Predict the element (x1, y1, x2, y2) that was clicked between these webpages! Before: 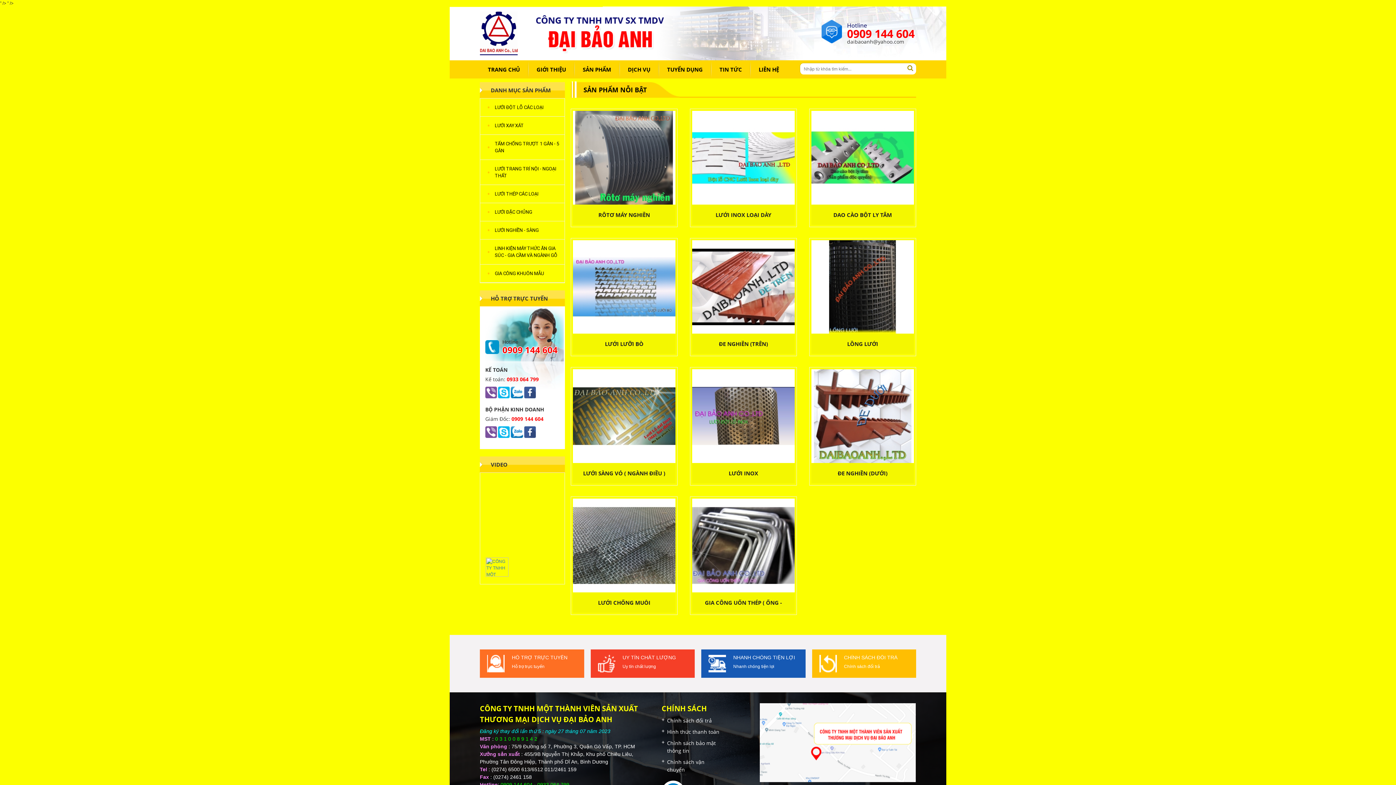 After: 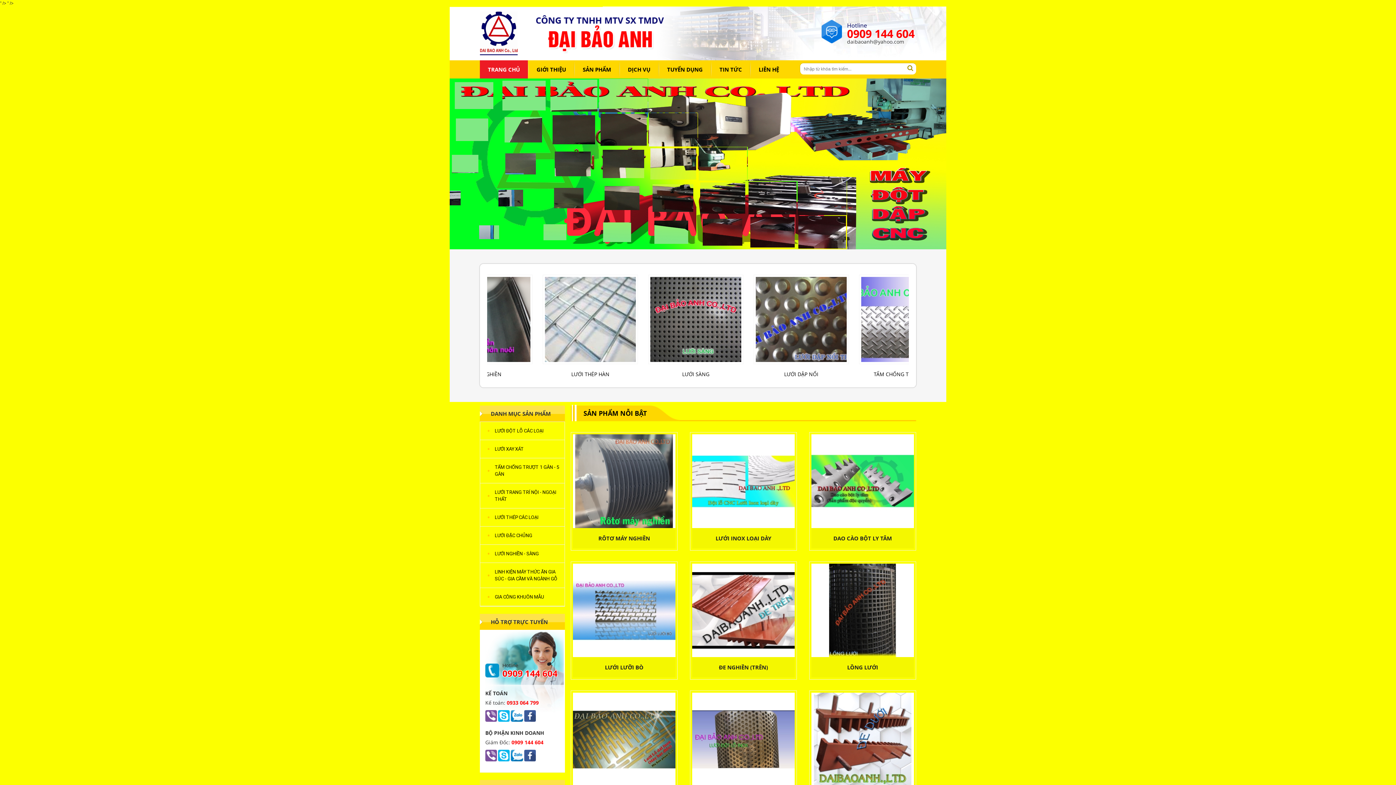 Action: bbox: (480, 30, 517, 35)